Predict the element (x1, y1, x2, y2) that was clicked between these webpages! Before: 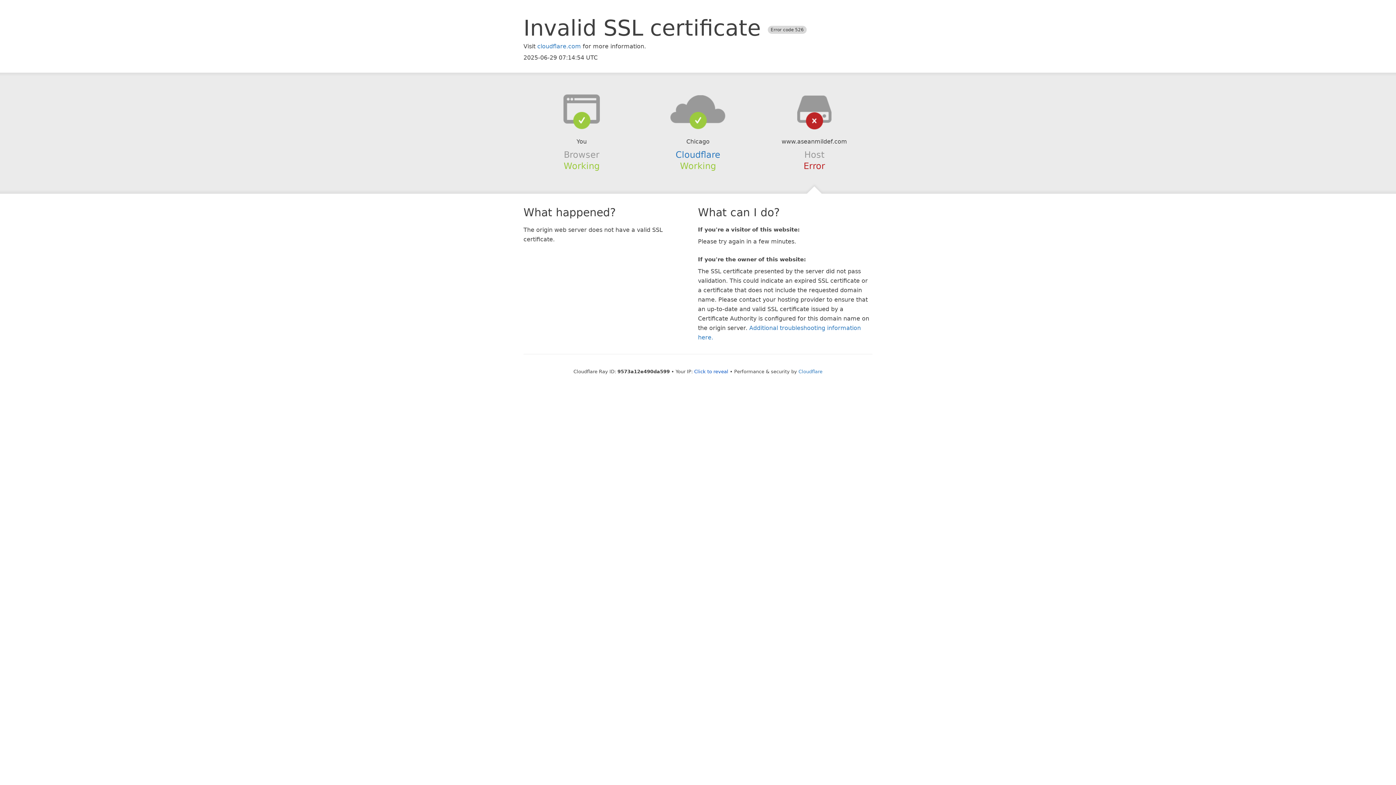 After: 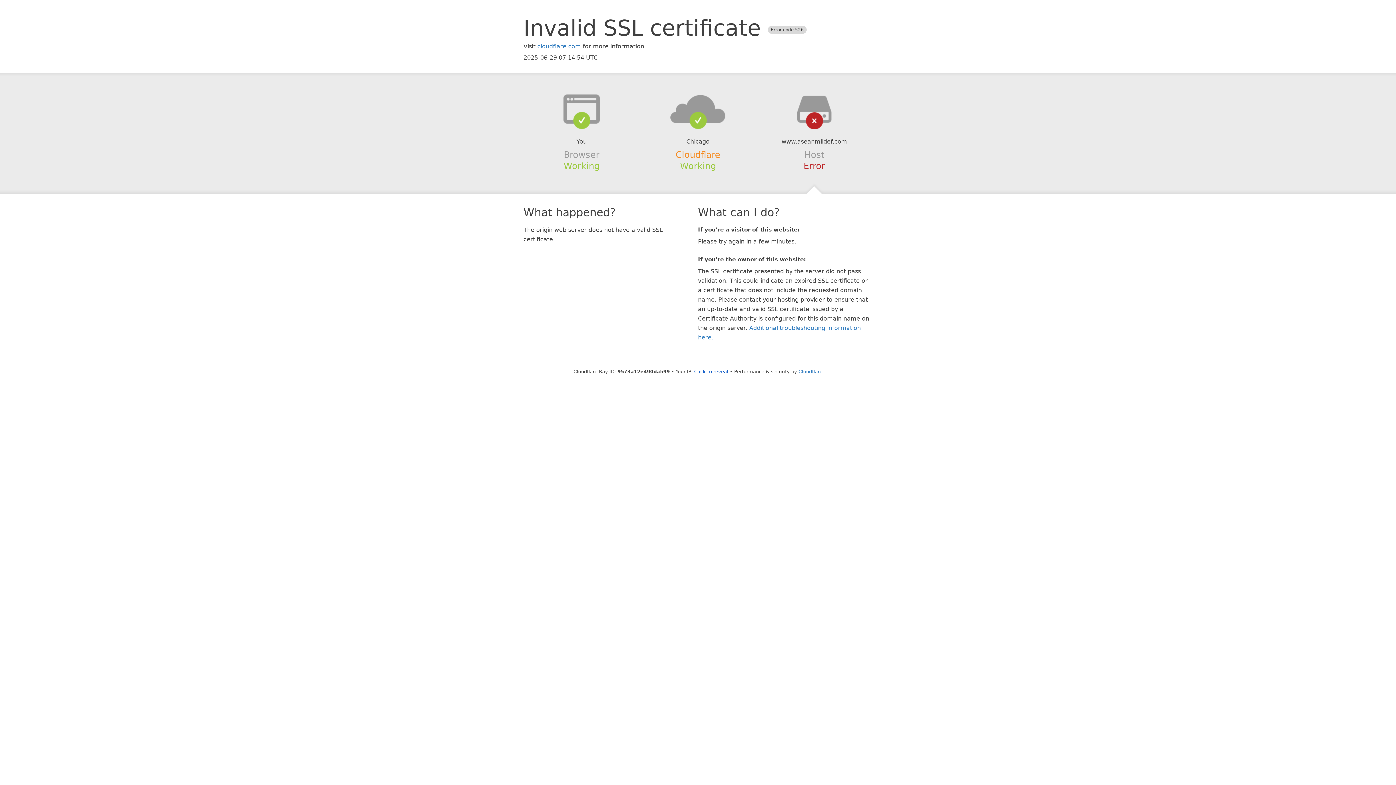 Action: bbox: (675, 149, 720, 159) label: Cloudflare